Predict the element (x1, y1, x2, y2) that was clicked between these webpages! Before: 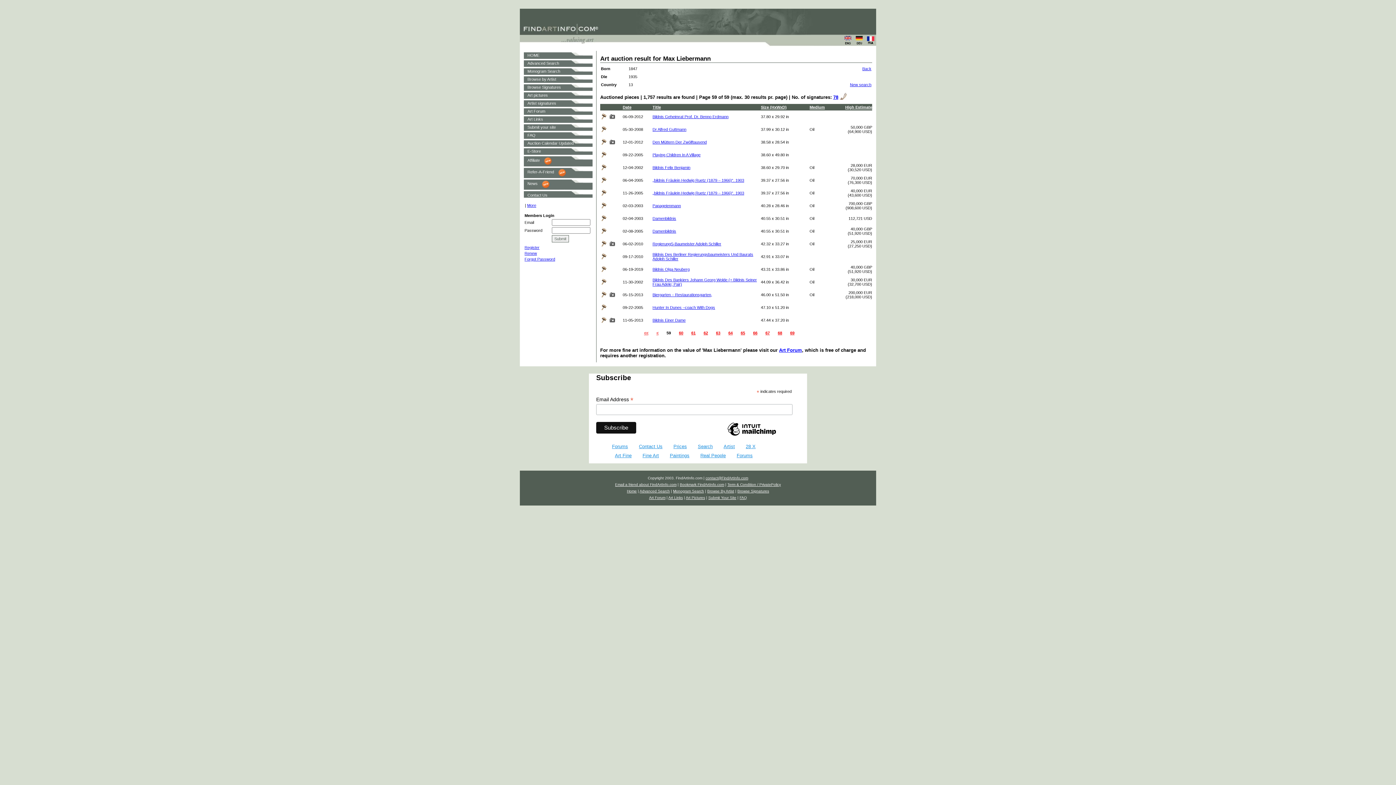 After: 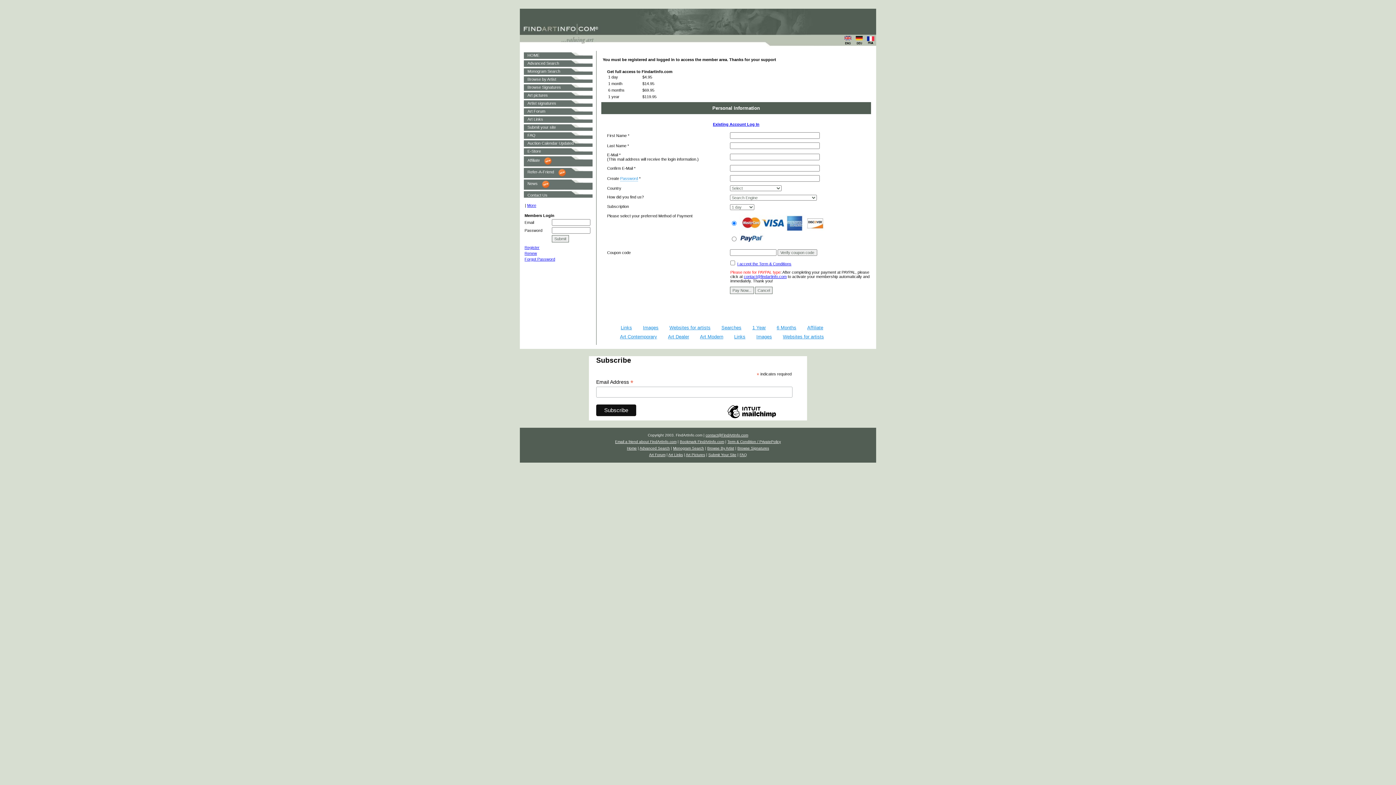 Action: label: Hunter In Dunes –coach With Dogs bbox: (652, 305, 715, 309)